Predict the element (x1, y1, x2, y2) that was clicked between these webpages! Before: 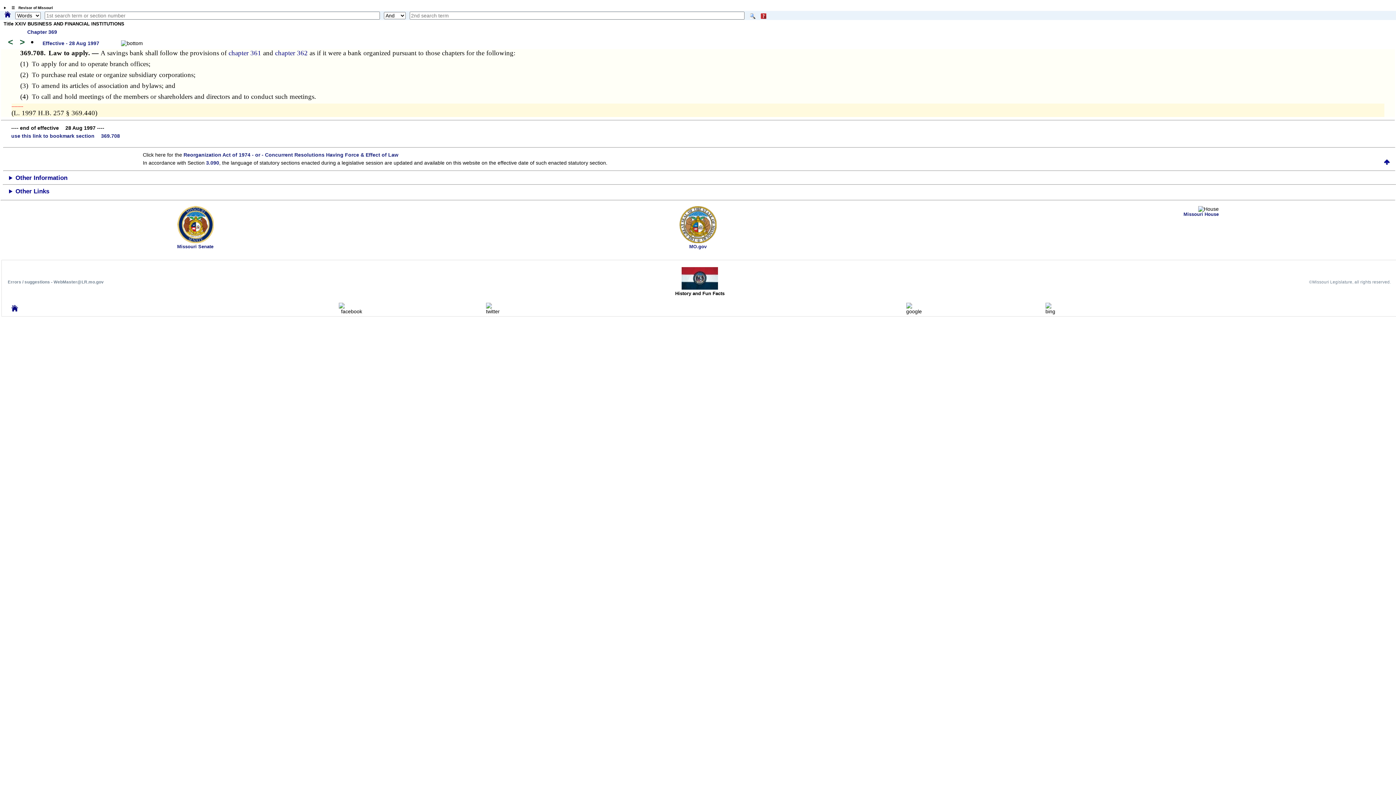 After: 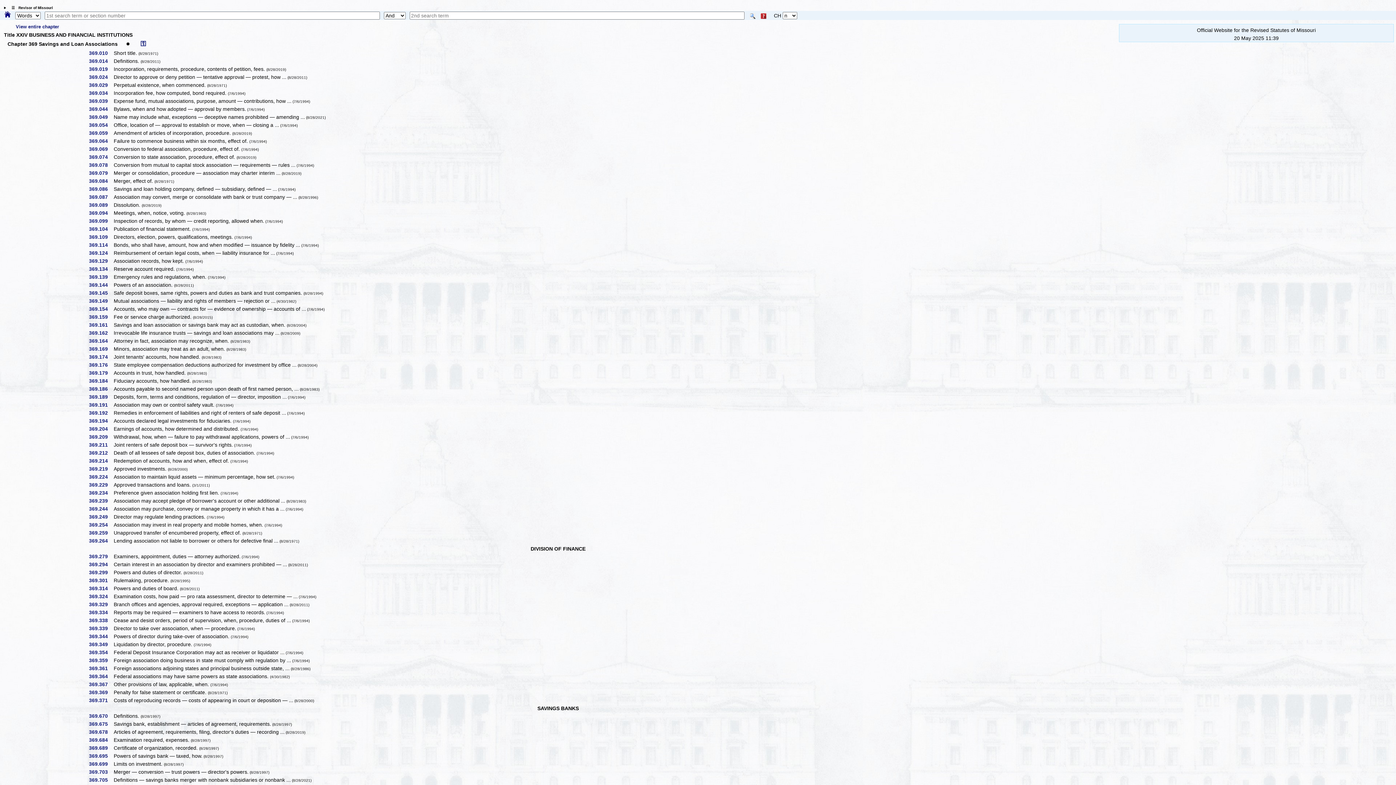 Action: label: Chapter 369 bbox: (27, 28, 57, 34)